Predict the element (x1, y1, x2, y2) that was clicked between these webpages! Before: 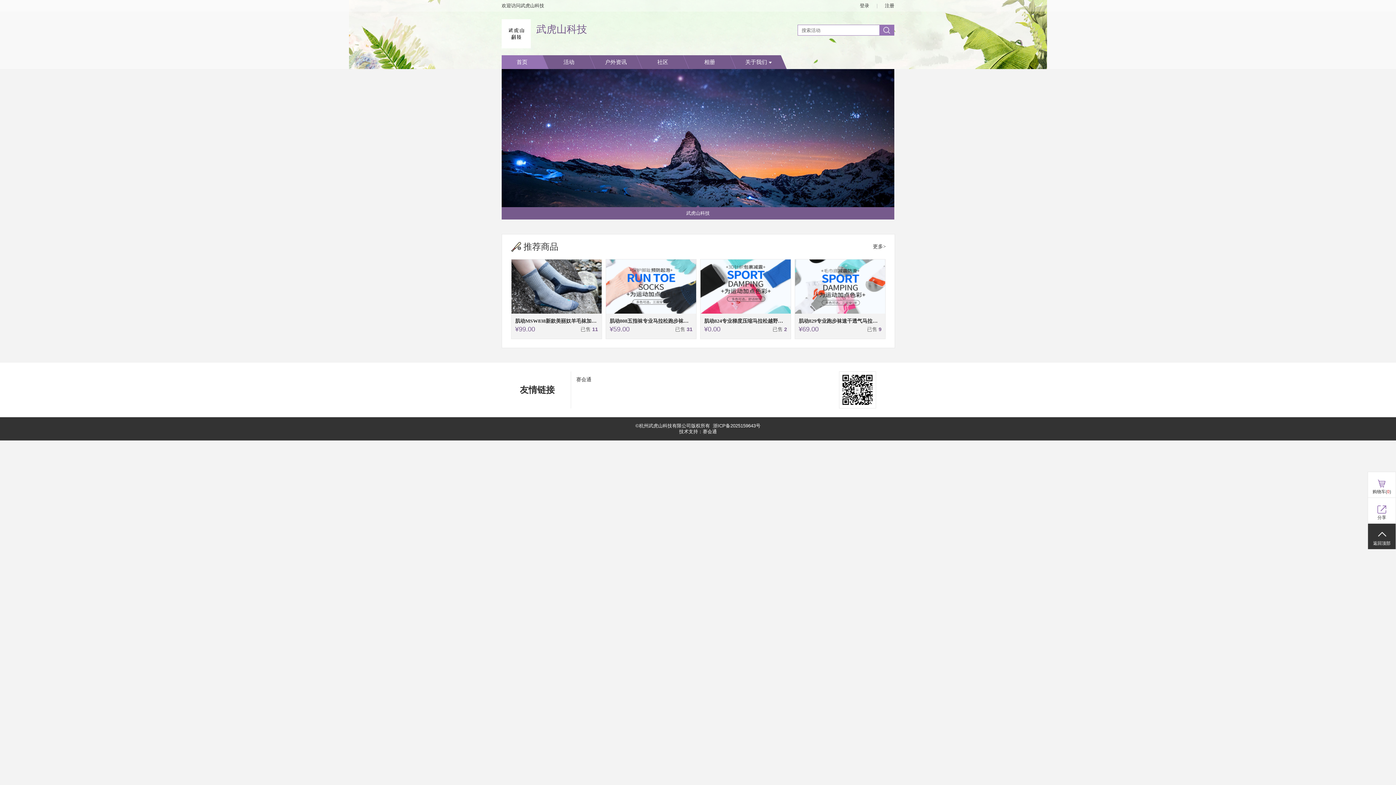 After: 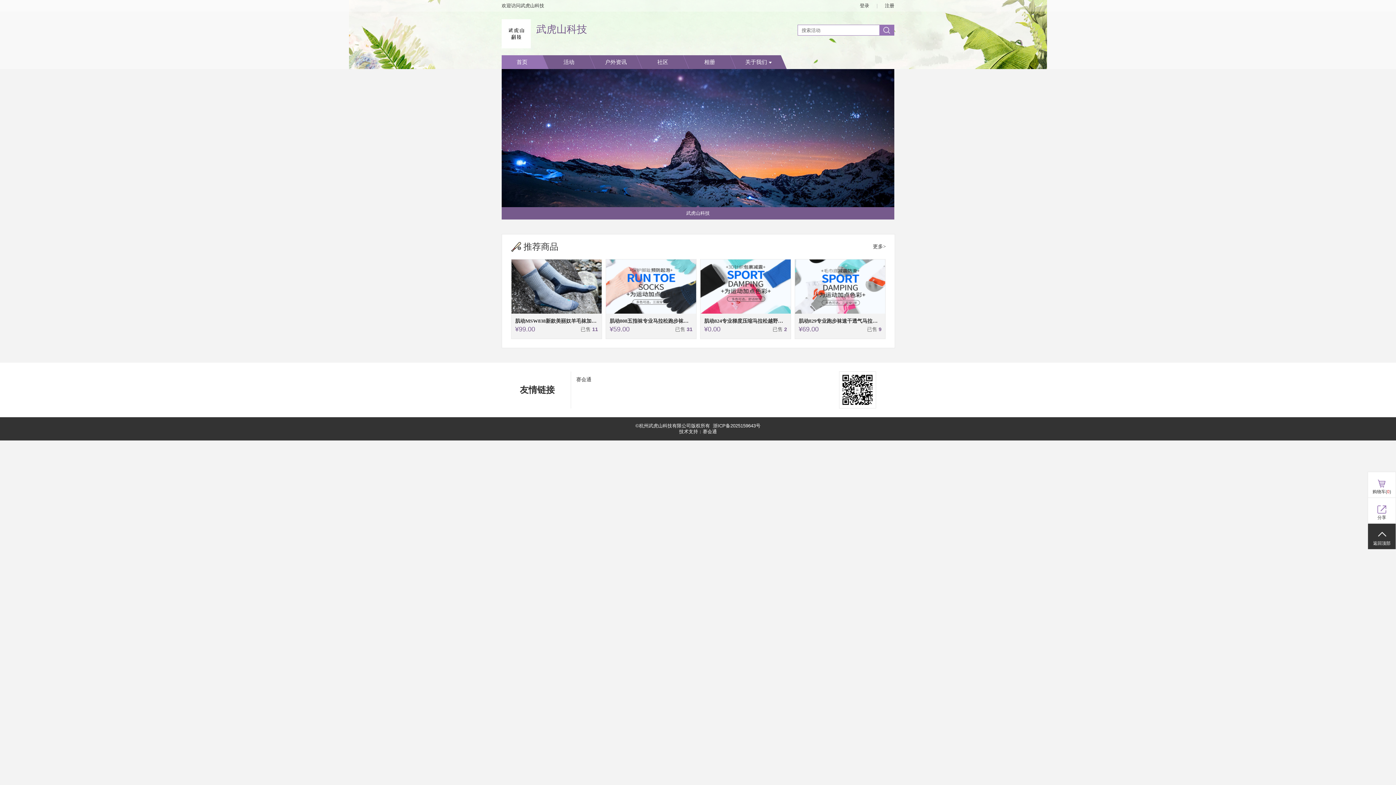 Action: label: 技术支持：赛会通 bbox: (679, 429, 717, 434)